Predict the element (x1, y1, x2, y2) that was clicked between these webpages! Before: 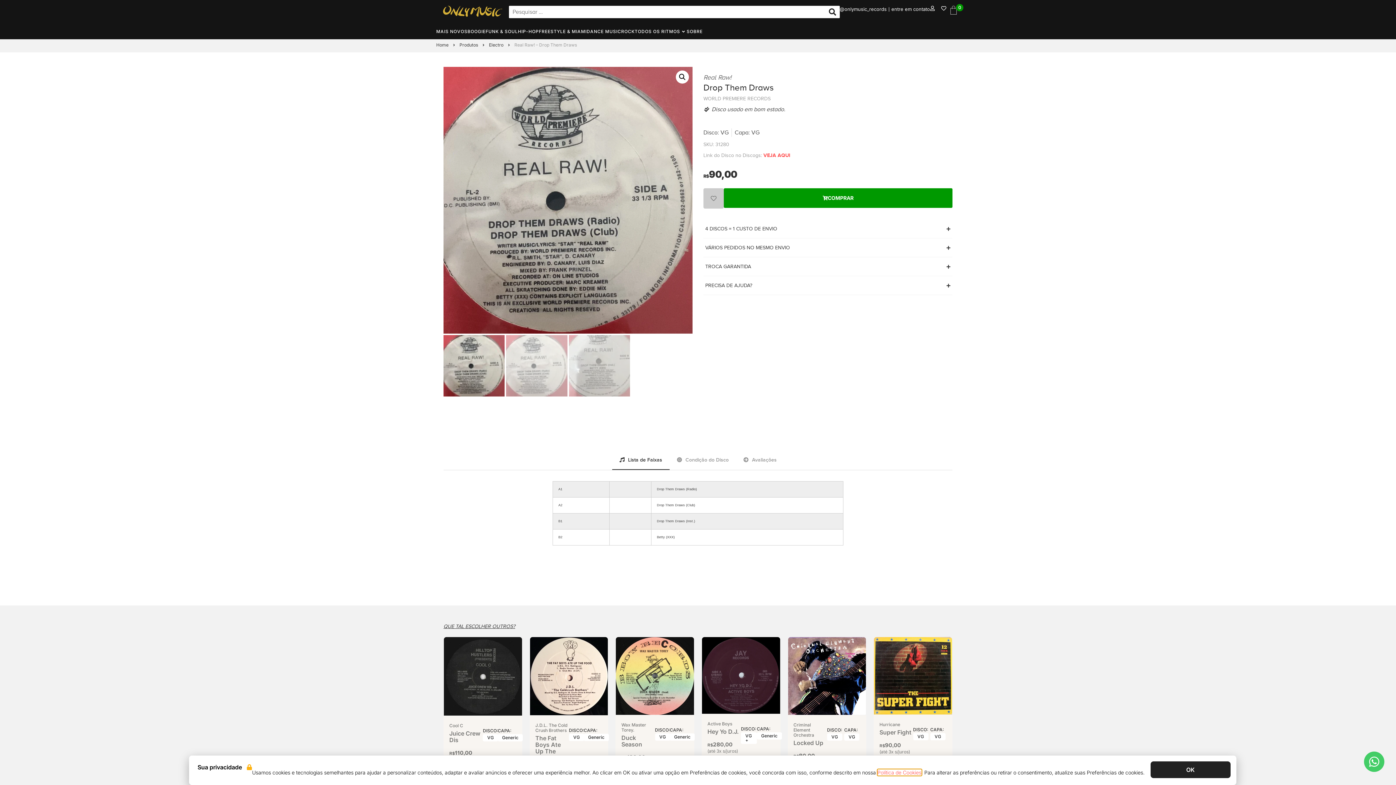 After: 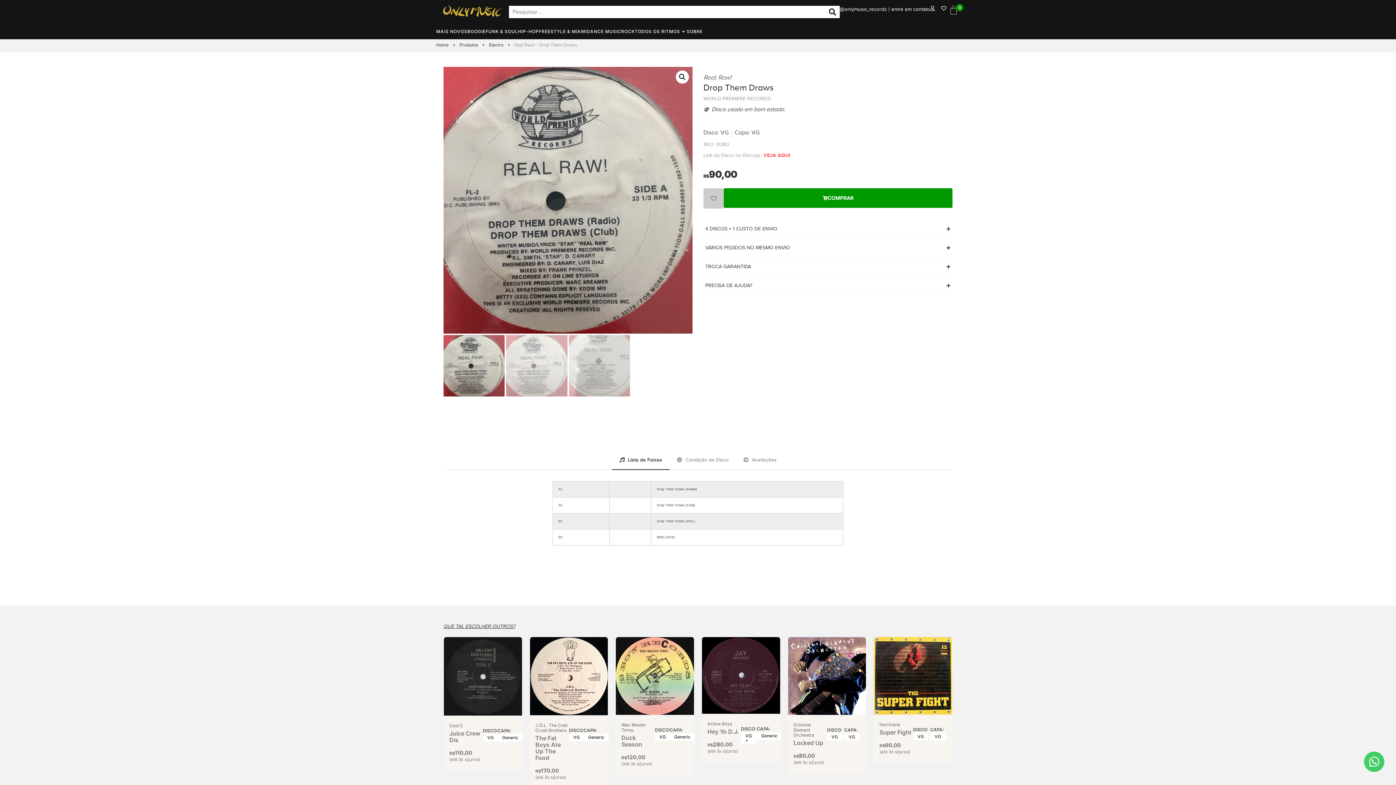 Action: bbox: (1150, 761, 1230, 778) label: OK